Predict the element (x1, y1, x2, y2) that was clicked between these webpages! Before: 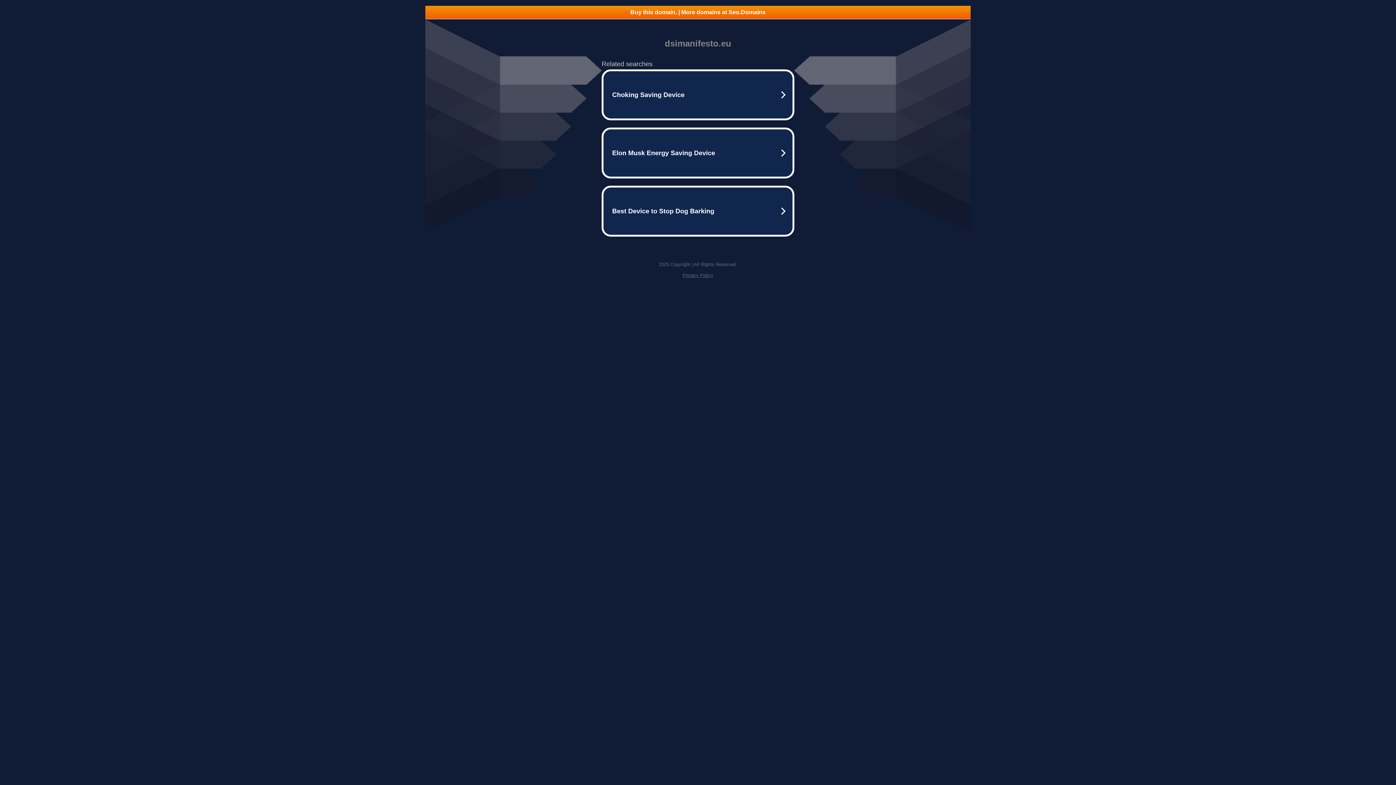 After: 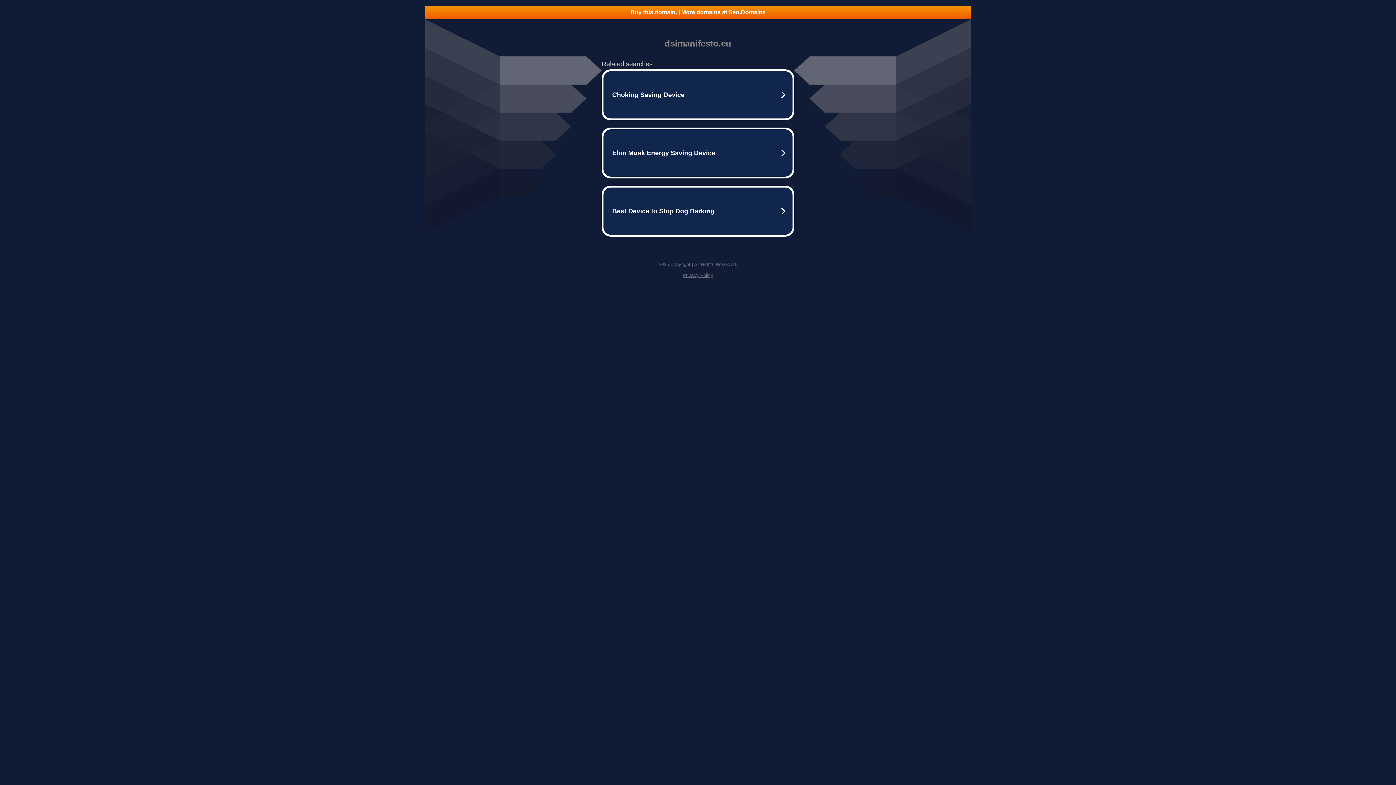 Action: label: Buy this domain. | More domains at Seo.Domains bbox: (425, 5, 970, 18)